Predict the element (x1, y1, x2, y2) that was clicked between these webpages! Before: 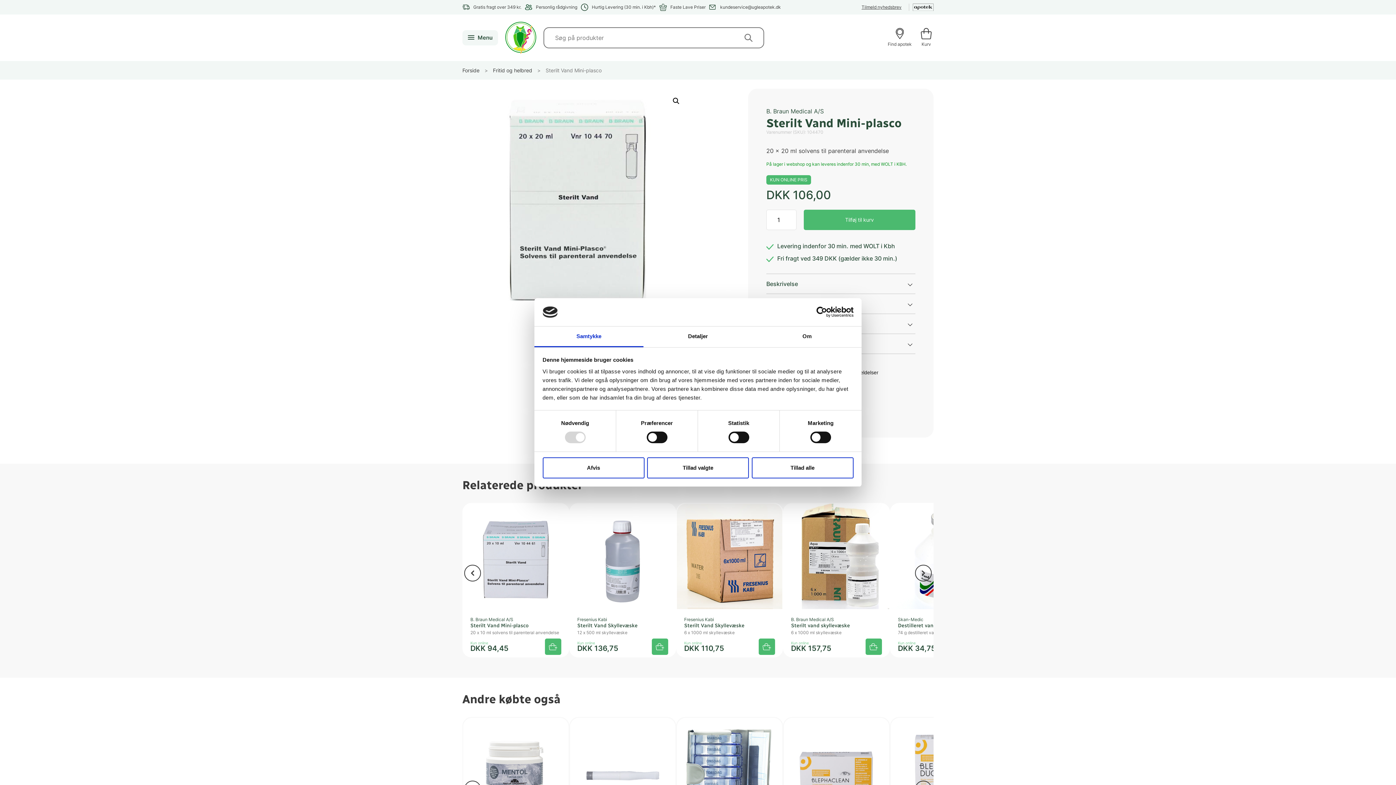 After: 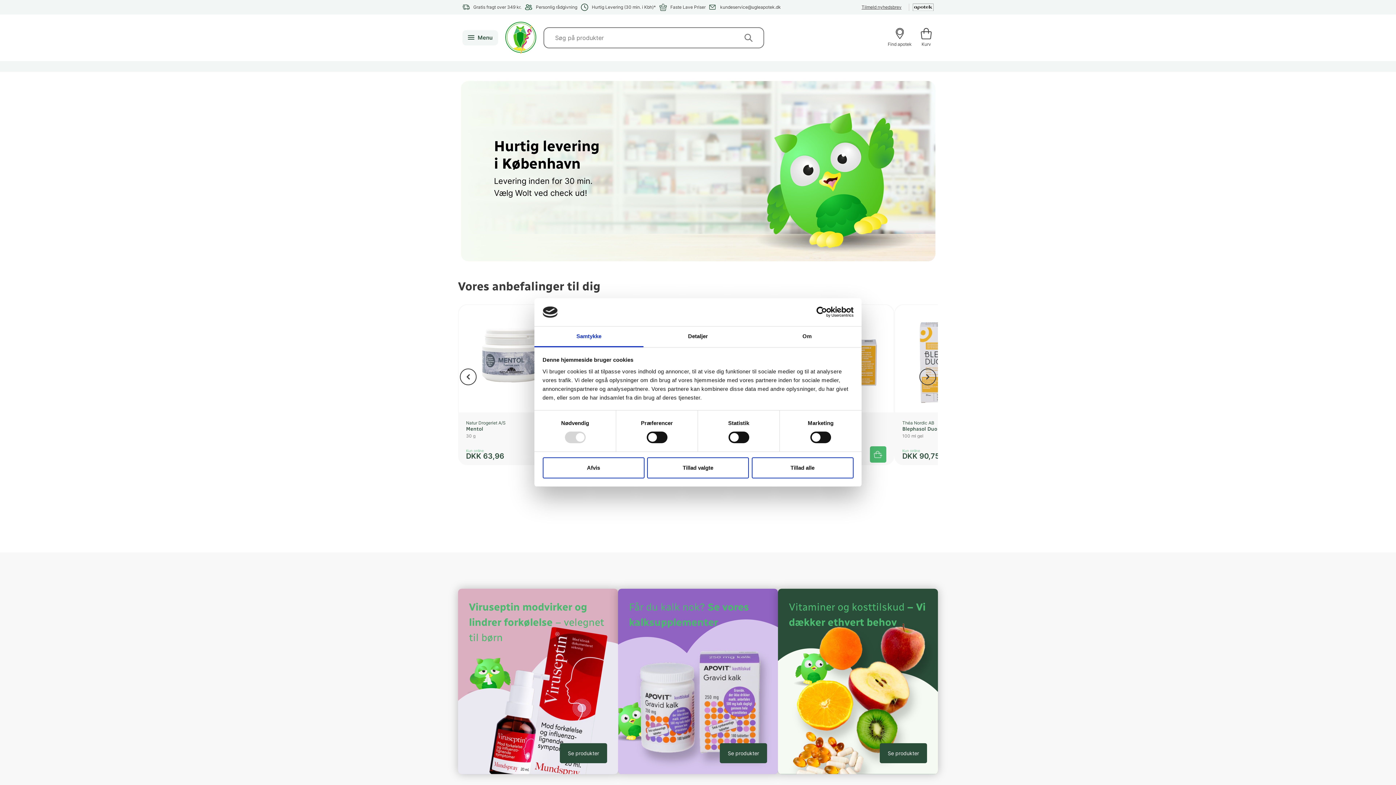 Action: bbox: (505, 33, 536, 40)